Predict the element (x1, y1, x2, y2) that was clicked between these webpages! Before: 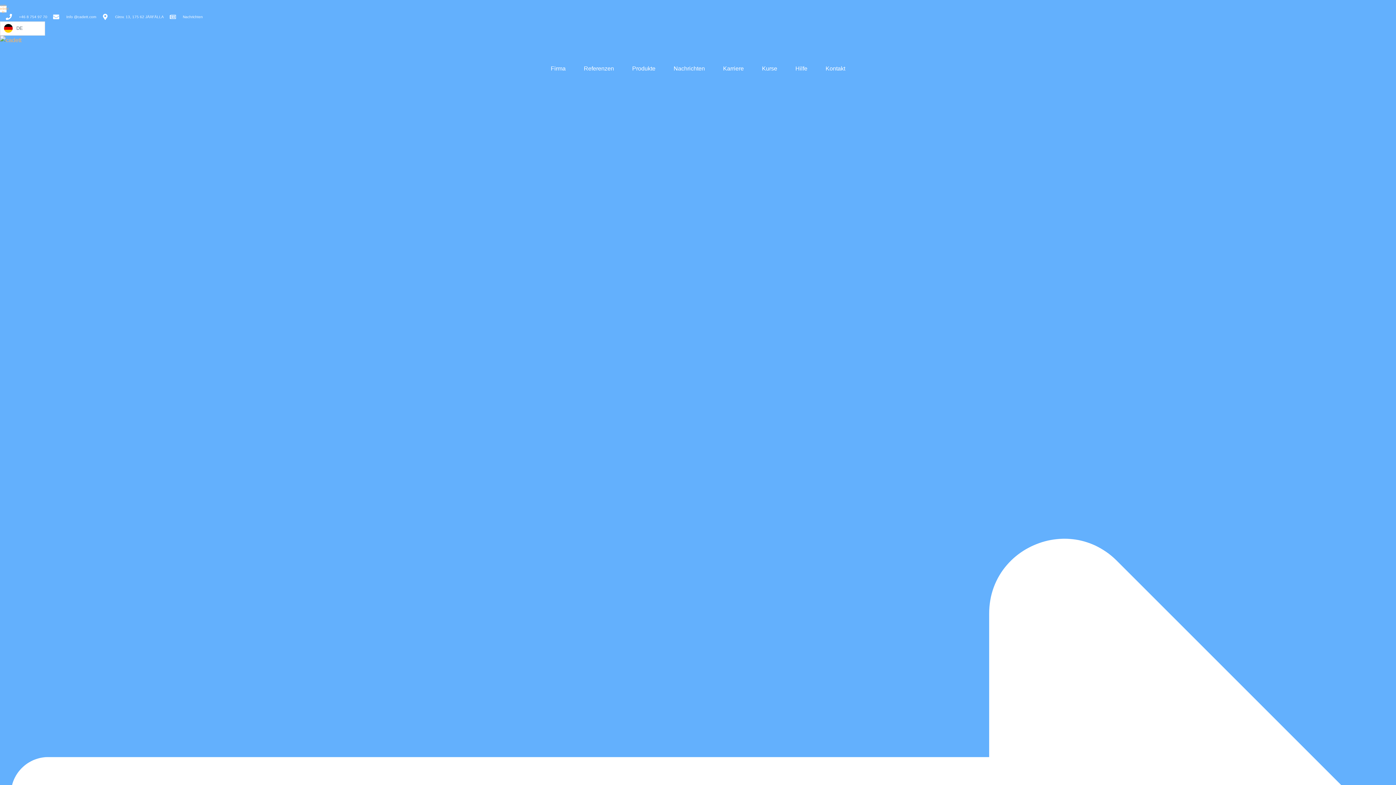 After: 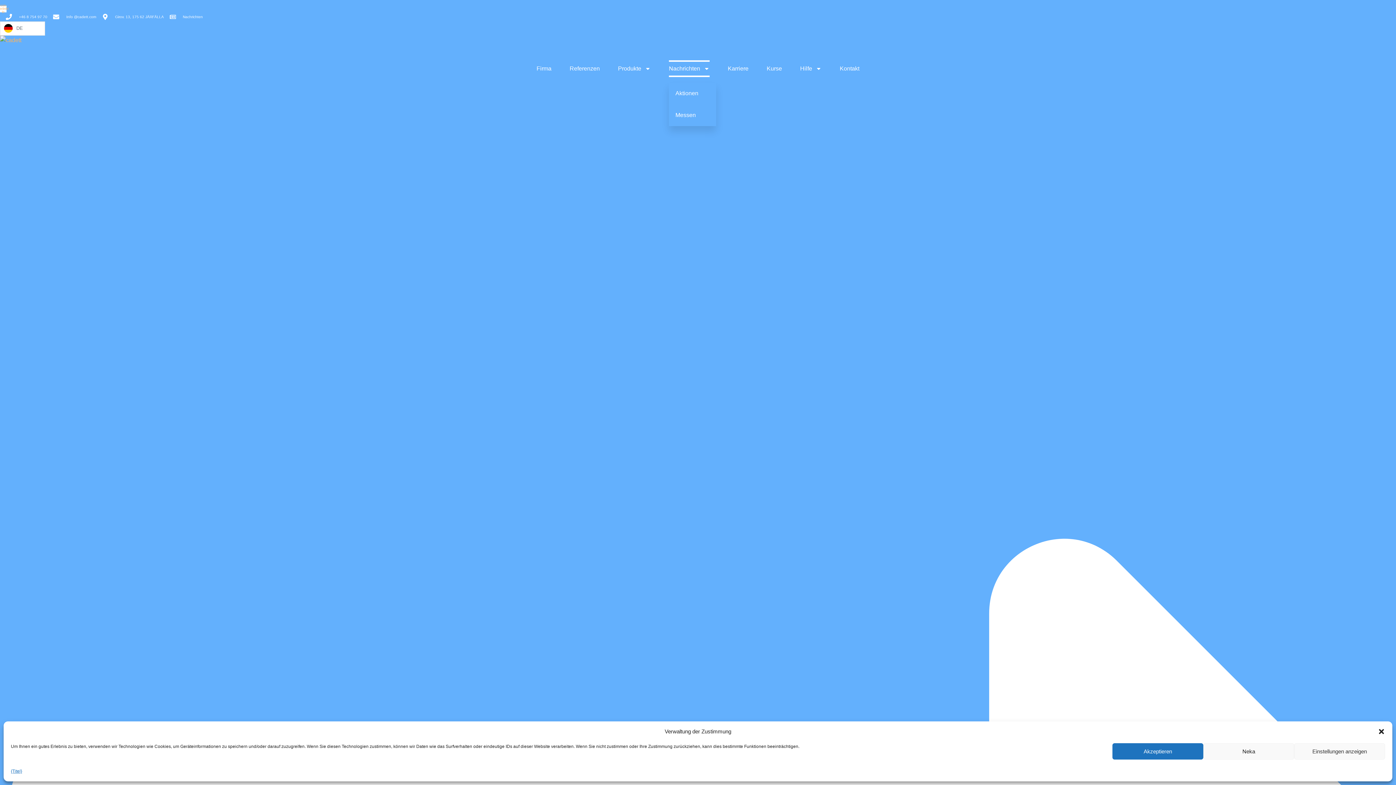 Action: label: Nachrichten bbox: (673, 60, 705, 76)